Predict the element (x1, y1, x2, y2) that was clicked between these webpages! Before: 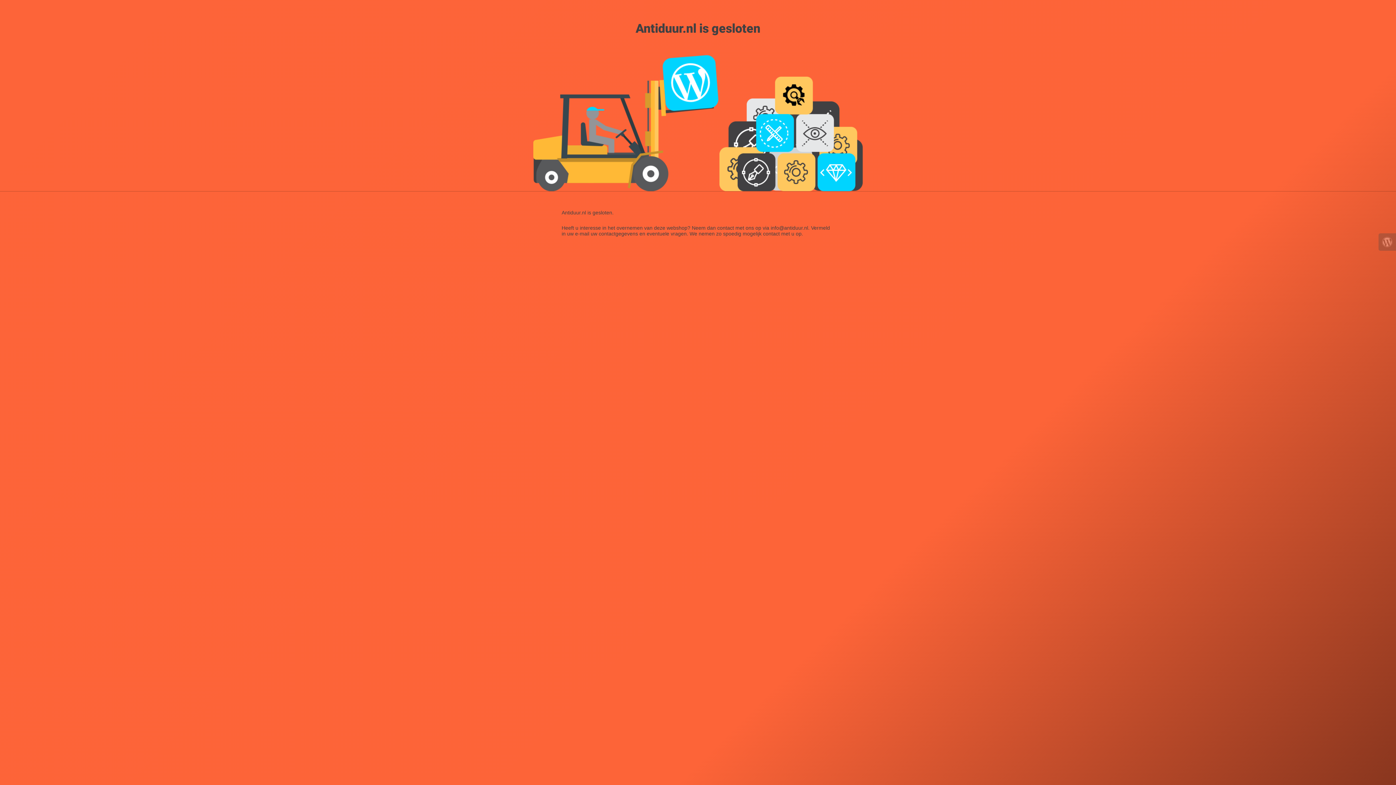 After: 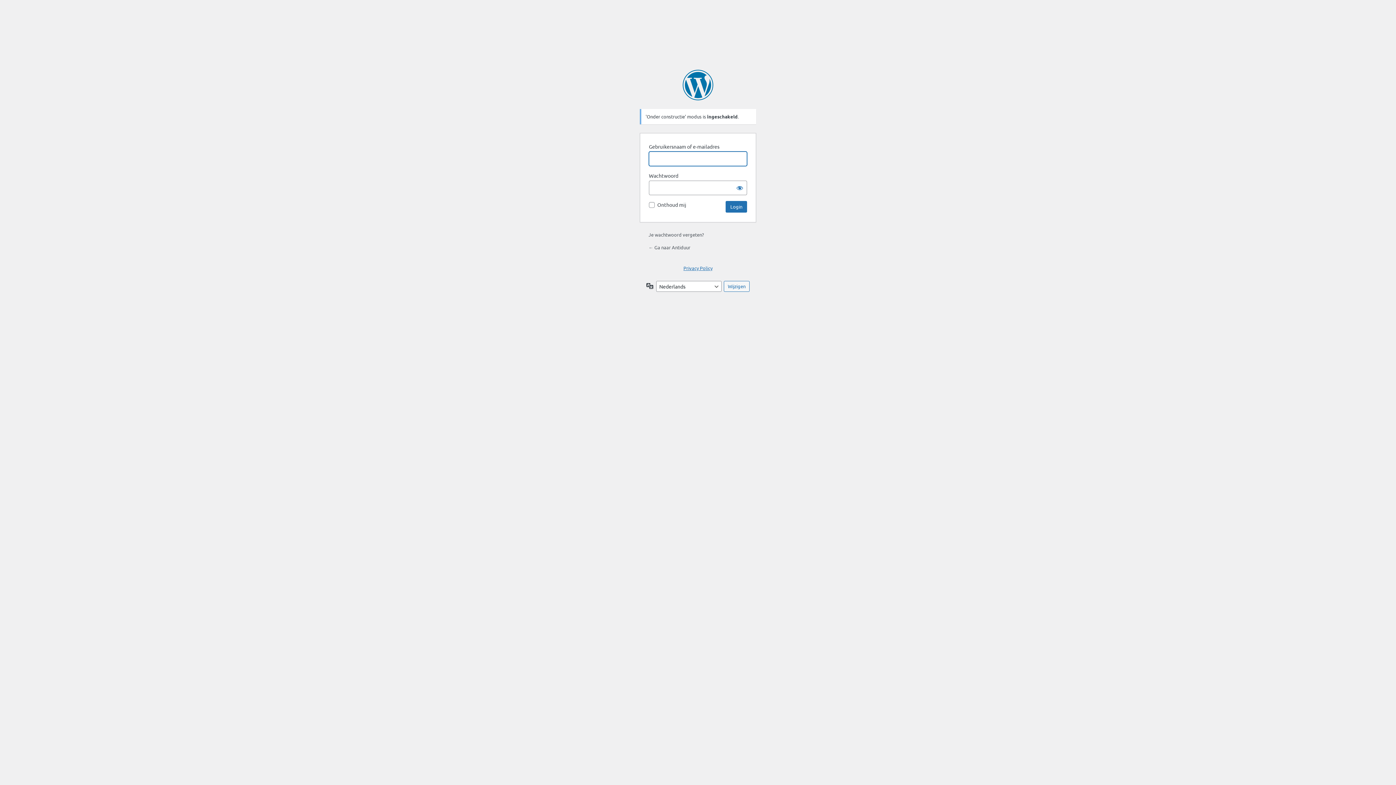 Action: bbox: (1378, 233, 1396, 250)